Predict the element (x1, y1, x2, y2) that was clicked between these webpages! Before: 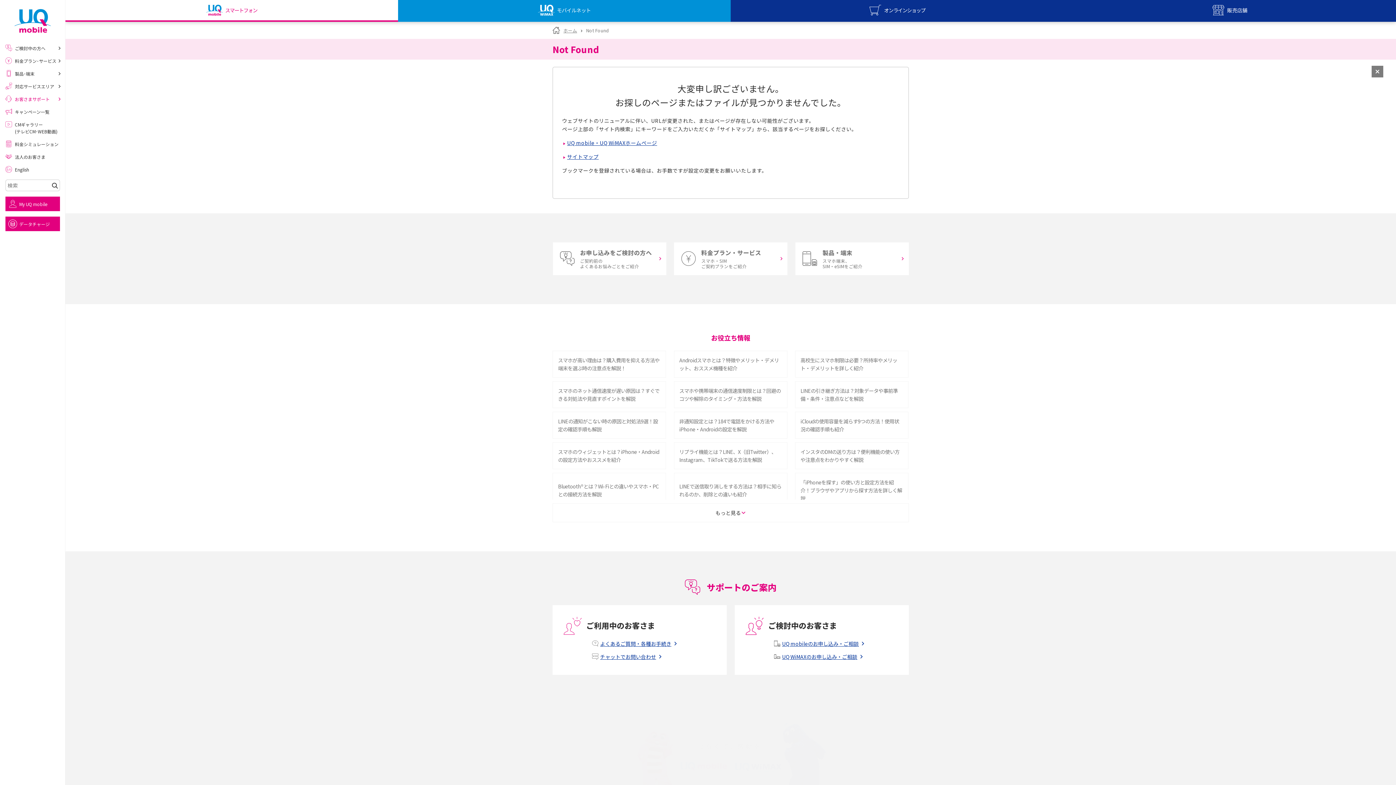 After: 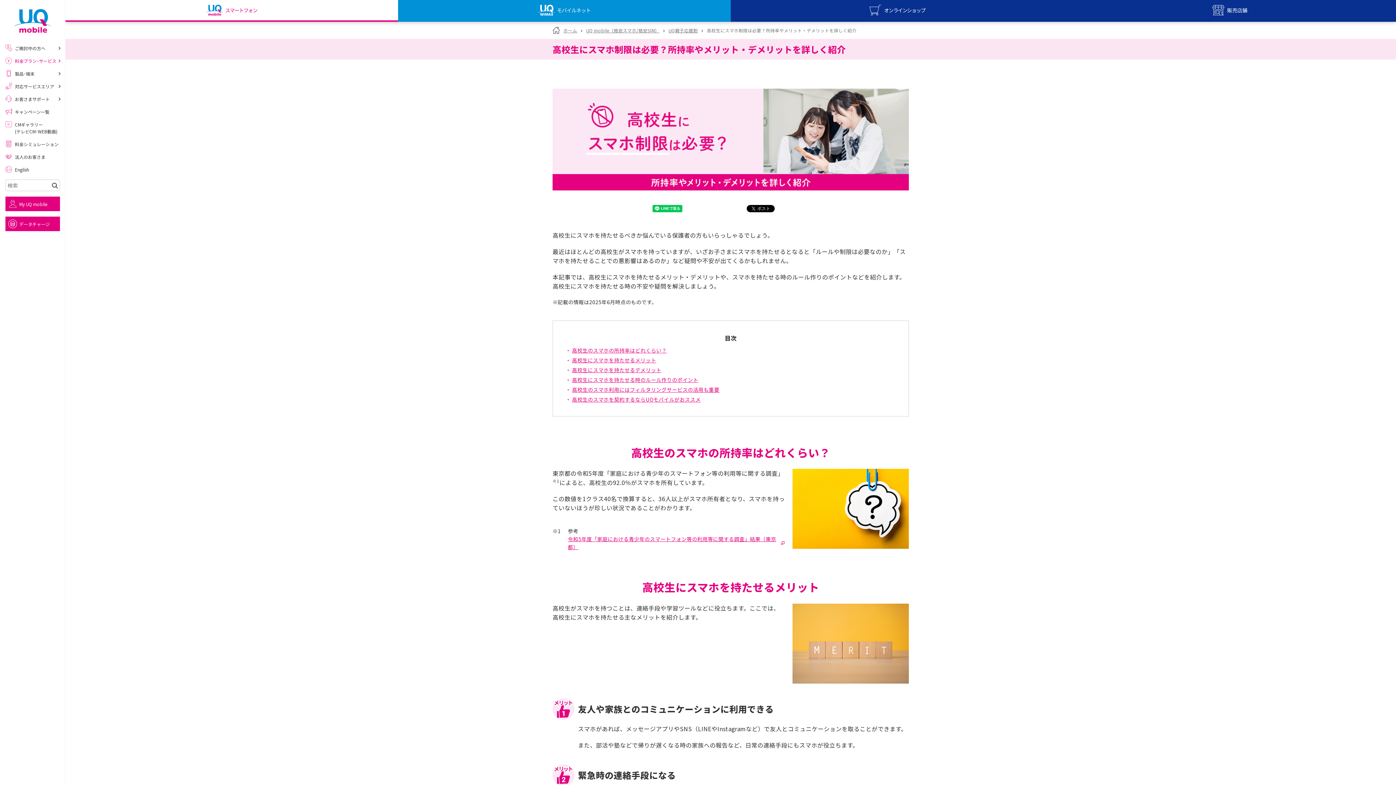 Action: bbox: (795, 350, 908, 377) label: 高校生にスマホ制限は必要？所持率やメリット・デメリットを詳しく紹介